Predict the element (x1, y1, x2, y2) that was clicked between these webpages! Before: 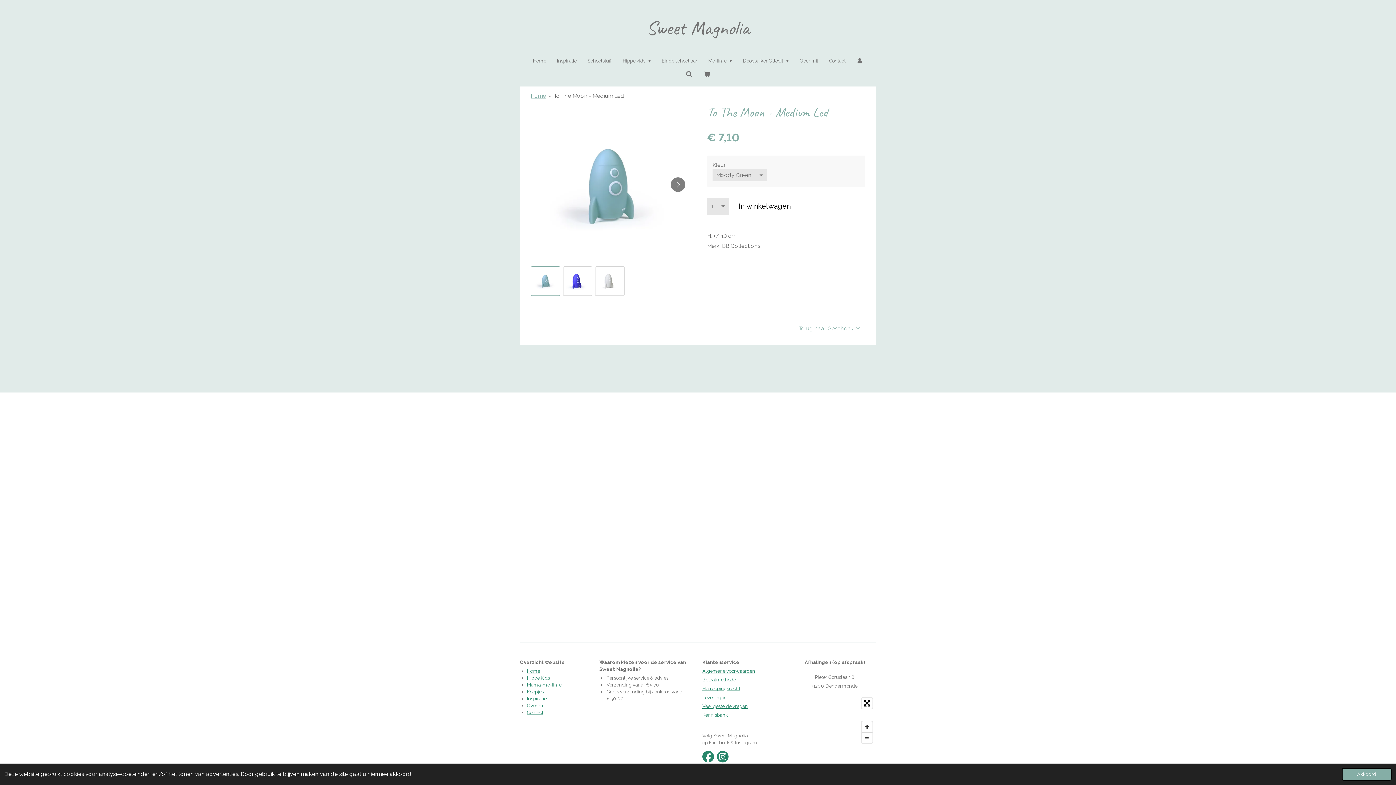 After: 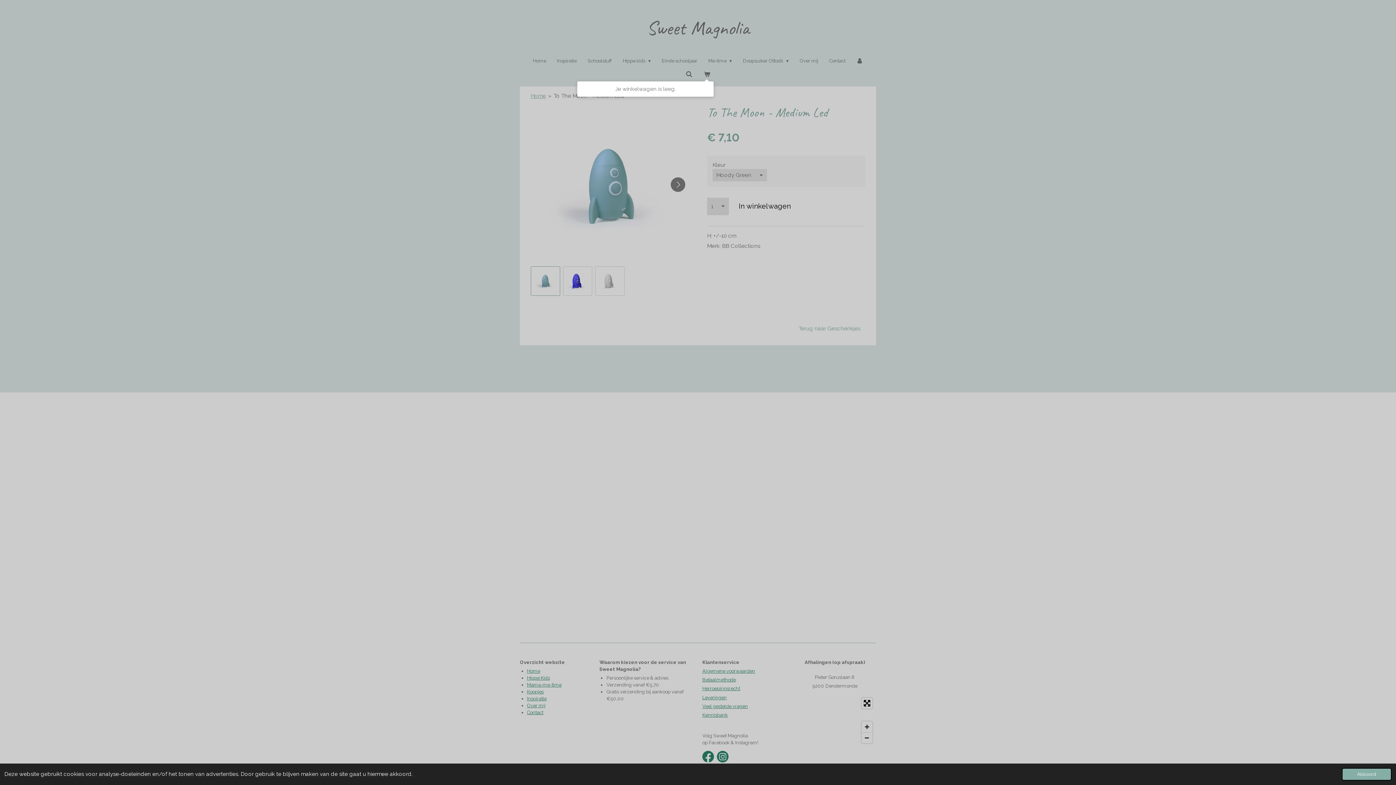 Action: bbox: (700, 69, 713, 79)